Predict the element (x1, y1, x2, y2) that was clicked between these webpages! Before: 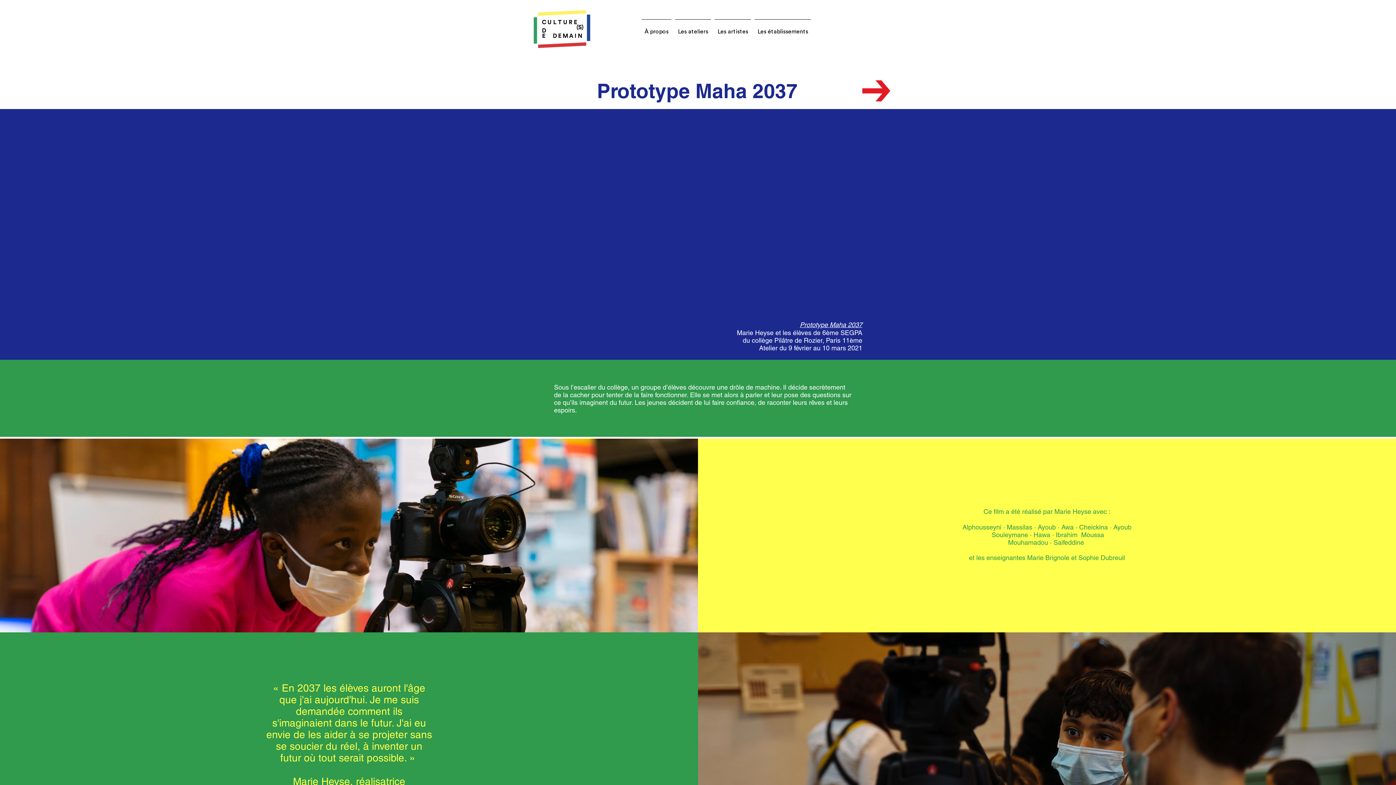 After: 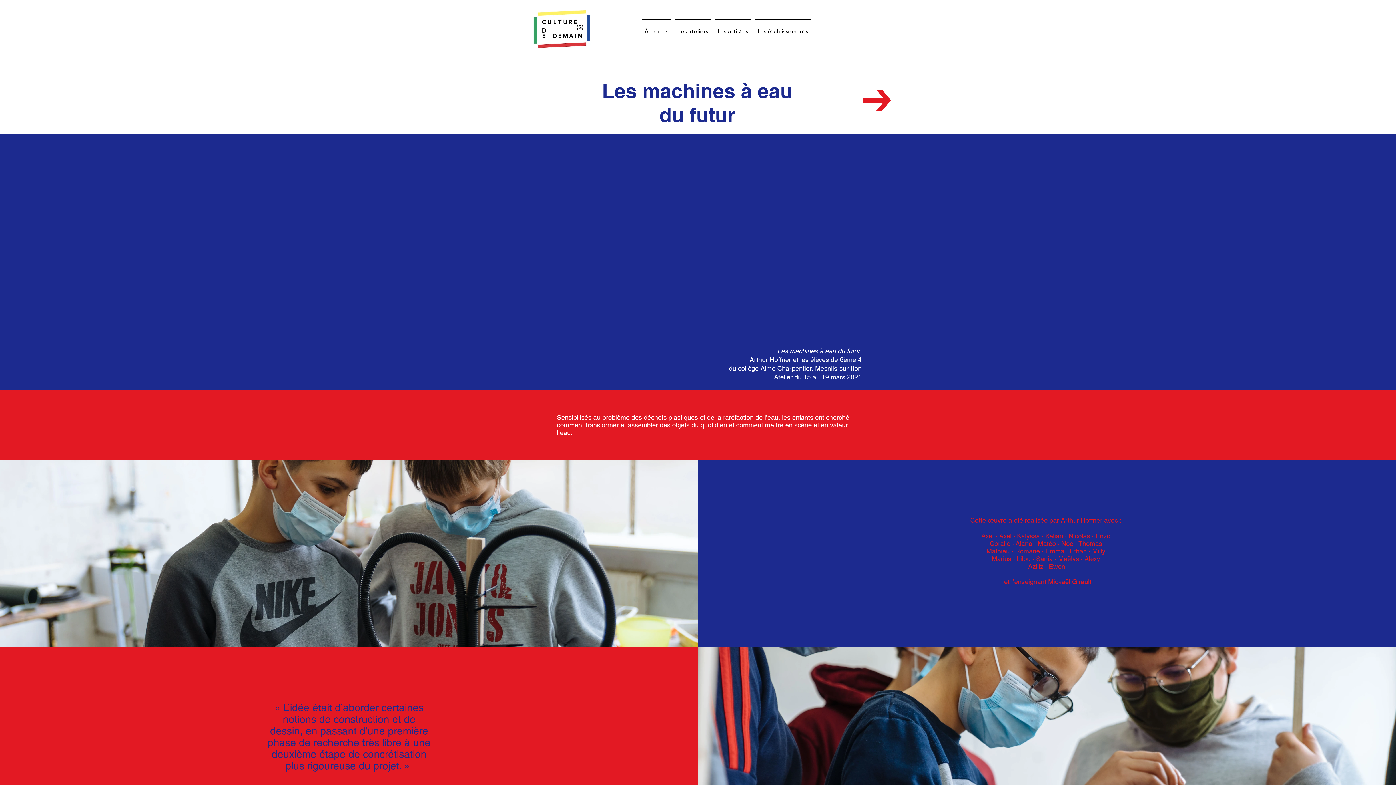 Action: bbox: (862, 80, 890, 101)